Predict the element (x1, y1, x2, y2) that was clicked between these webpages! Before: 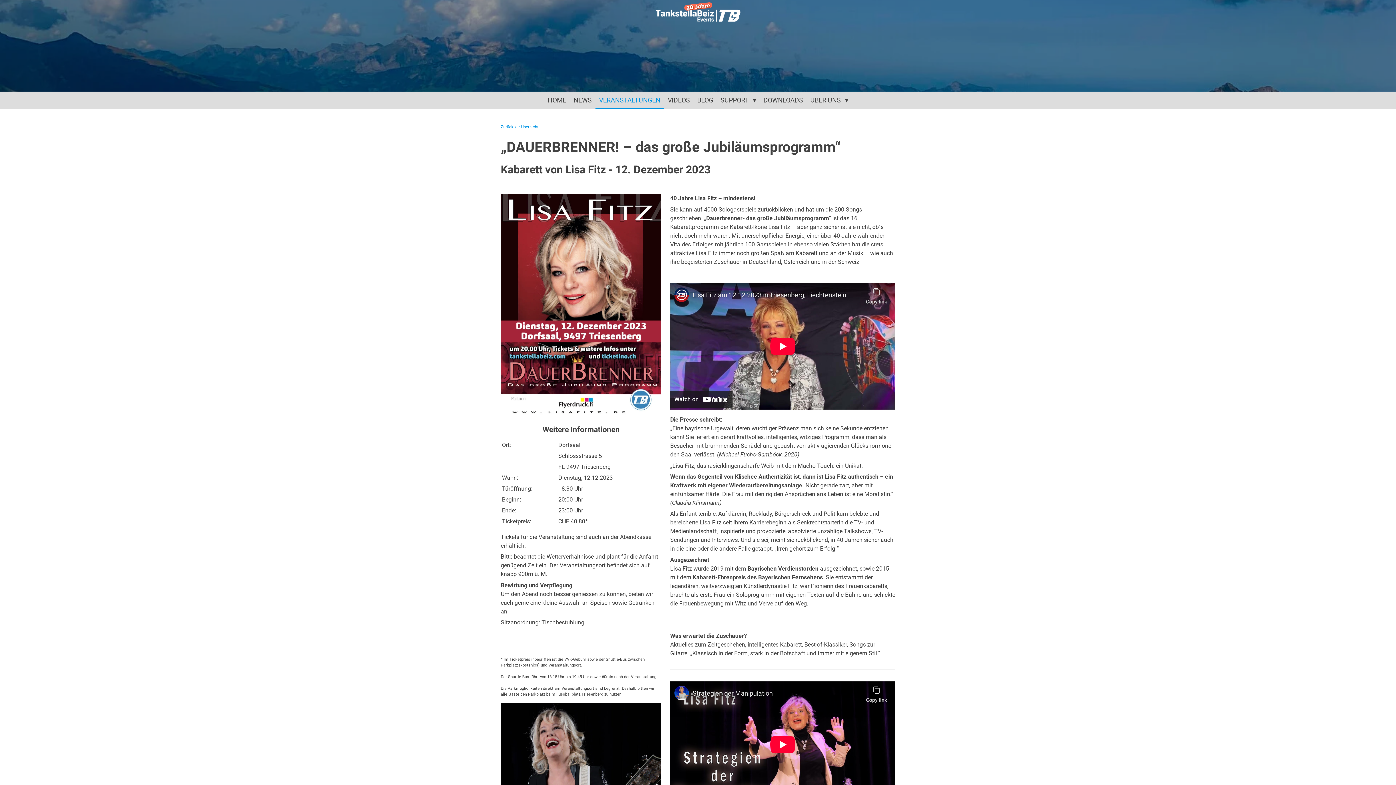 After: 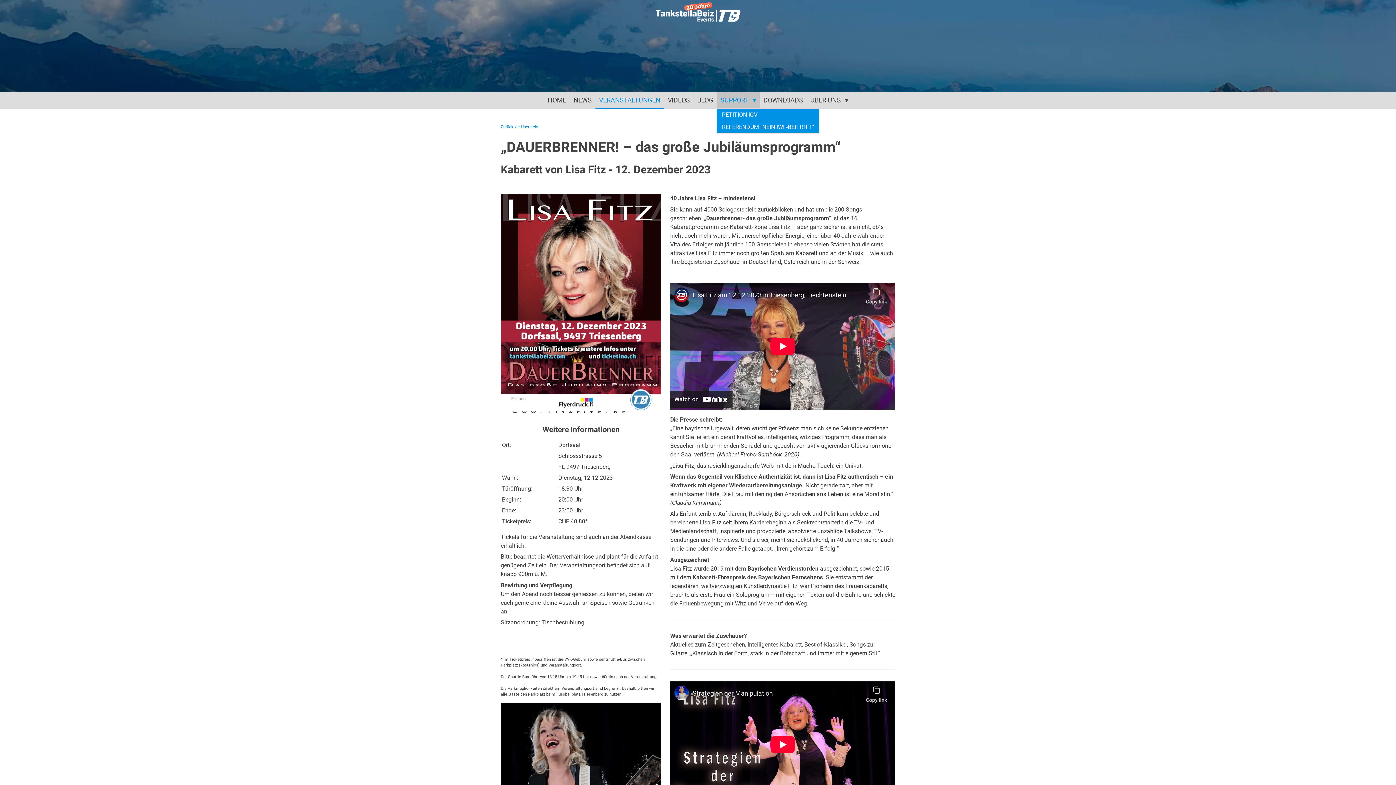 Action: label: SUPPORT  bbox: (717, 91, 760, 108)